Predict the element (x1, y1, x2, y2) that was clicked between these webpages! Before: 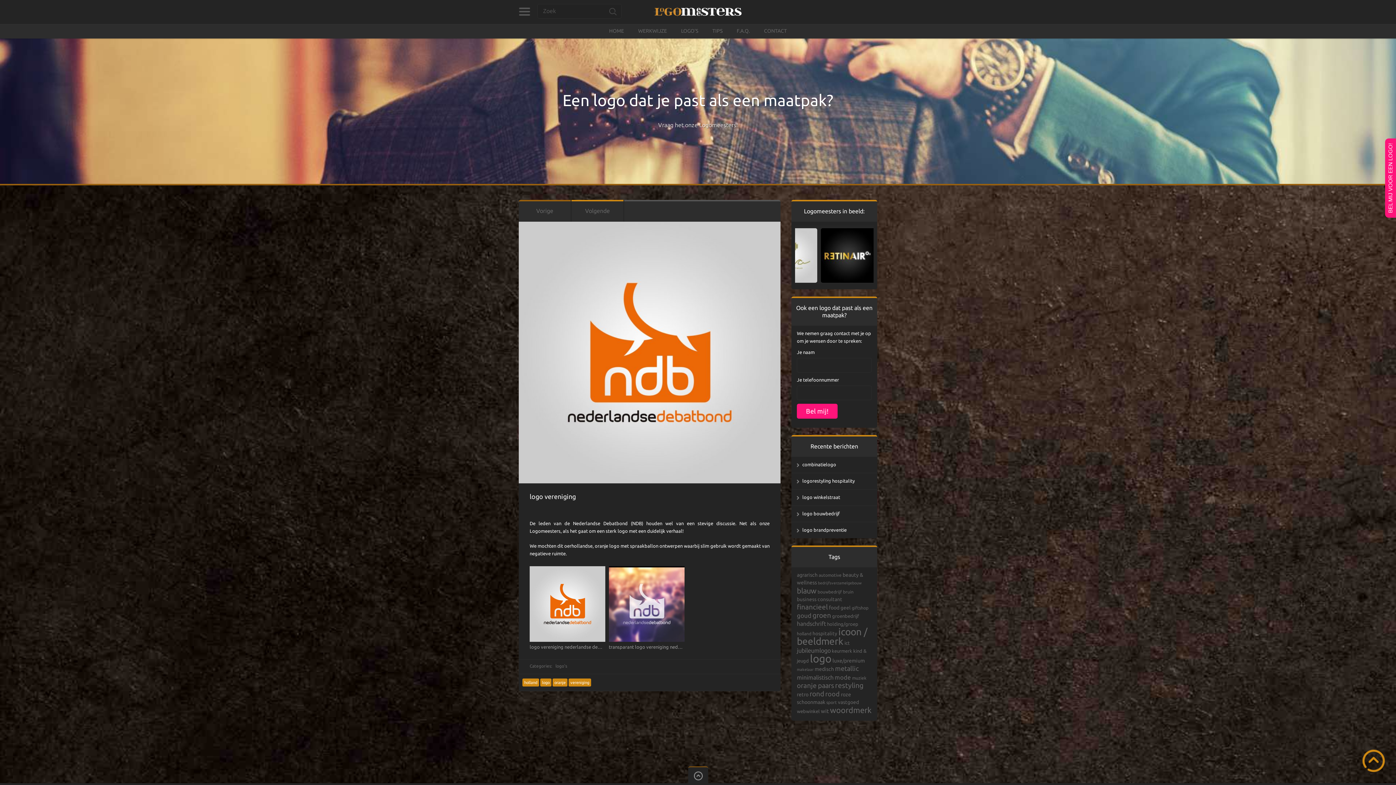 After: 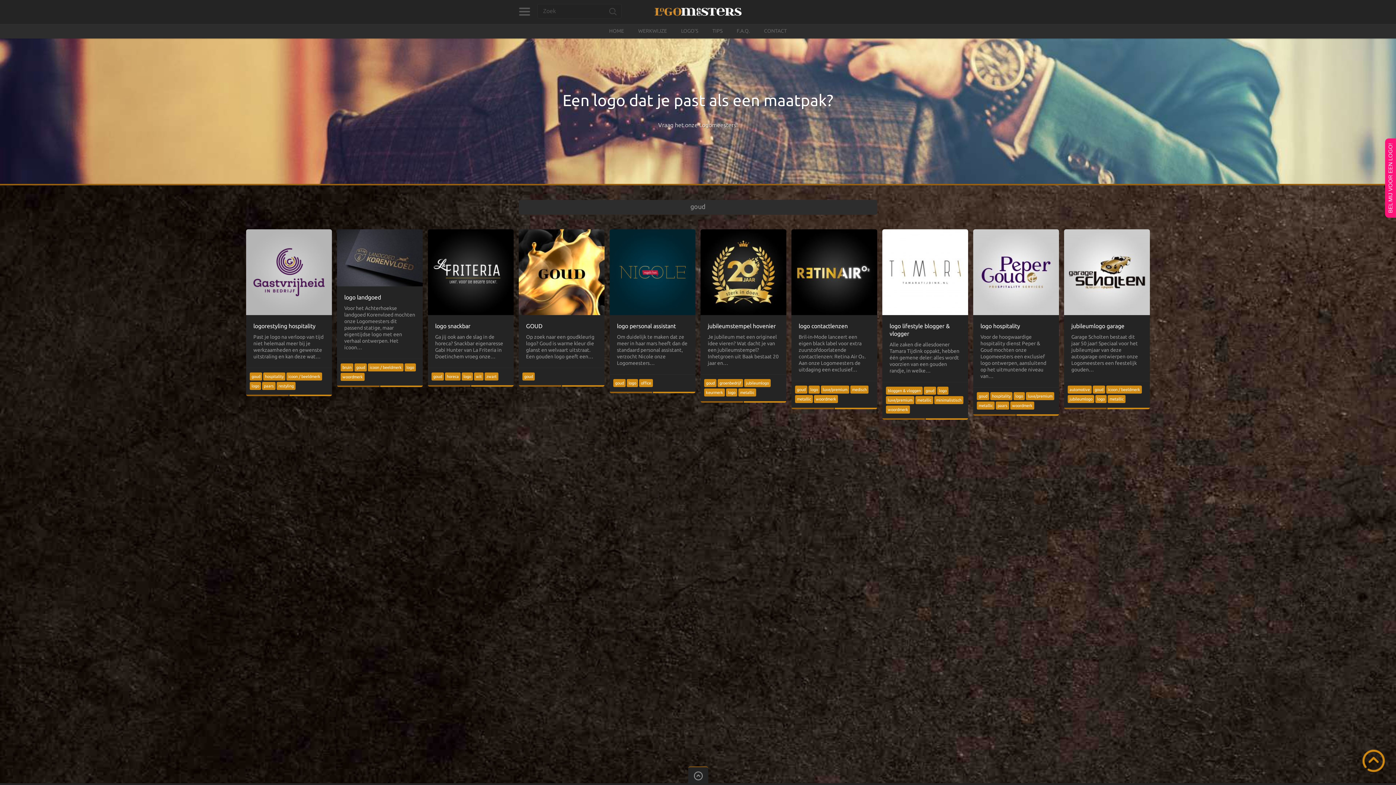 Action: label: goud (13 items) bbox: (797, 613, 811, 620)